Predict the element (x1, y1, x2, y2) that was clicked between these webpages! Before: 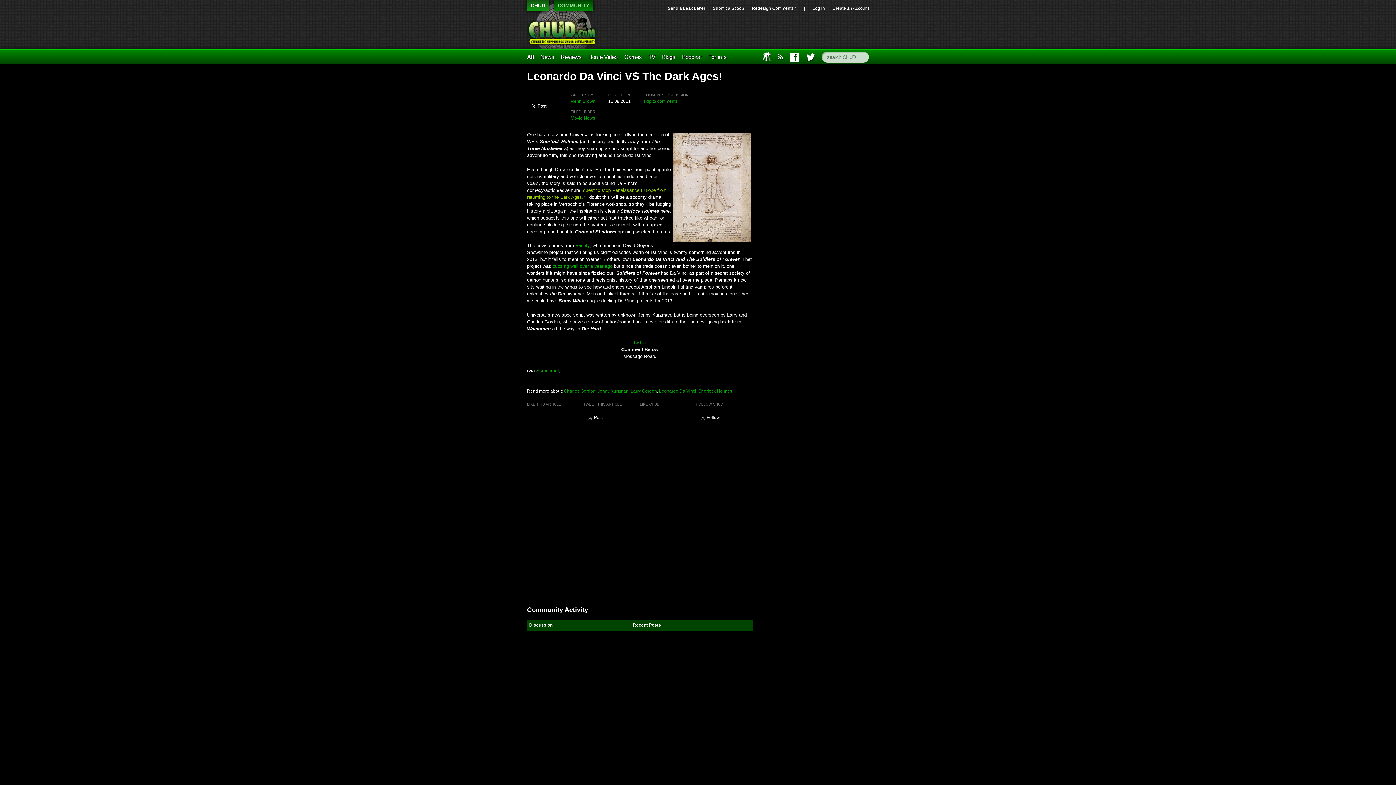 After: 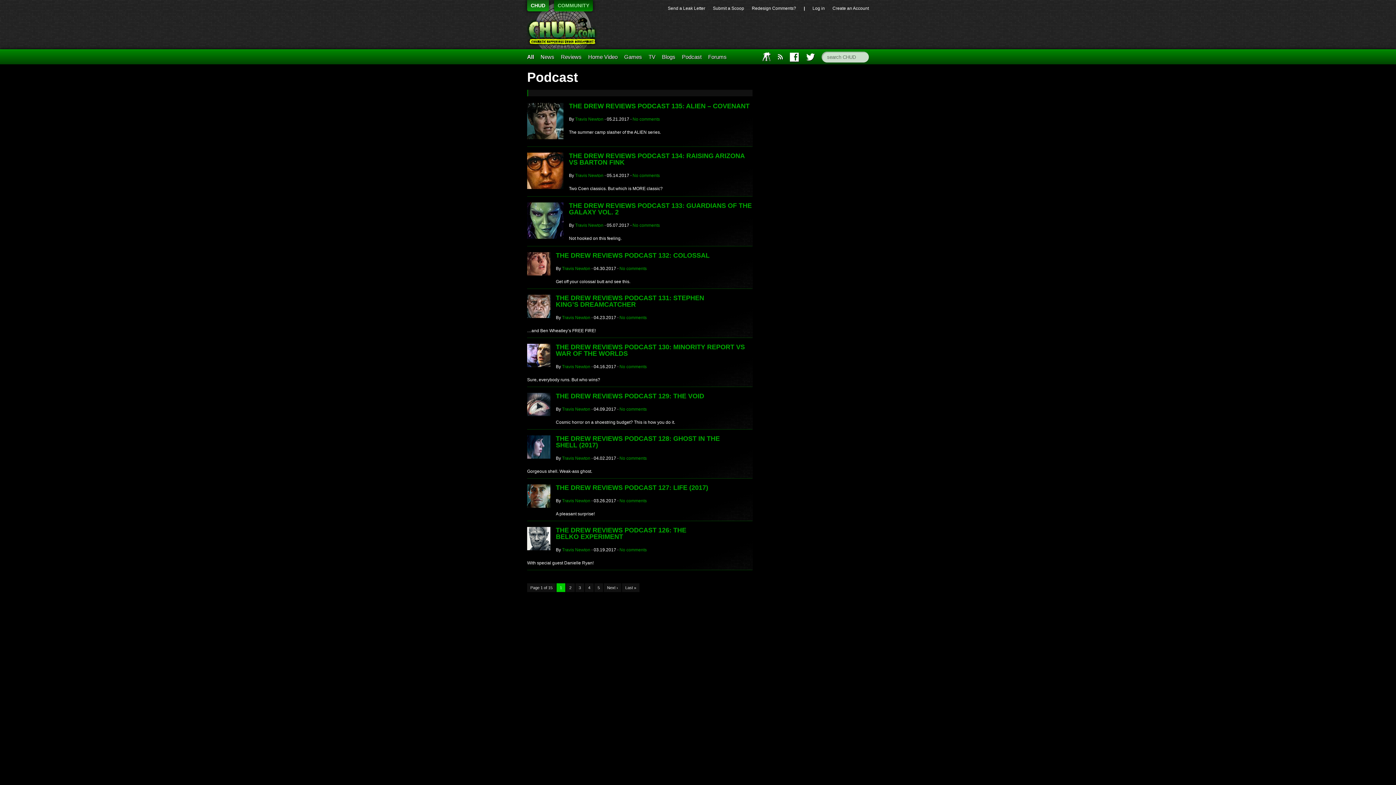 Action: bbox: (682, 53, 701, 60) label: Podcast